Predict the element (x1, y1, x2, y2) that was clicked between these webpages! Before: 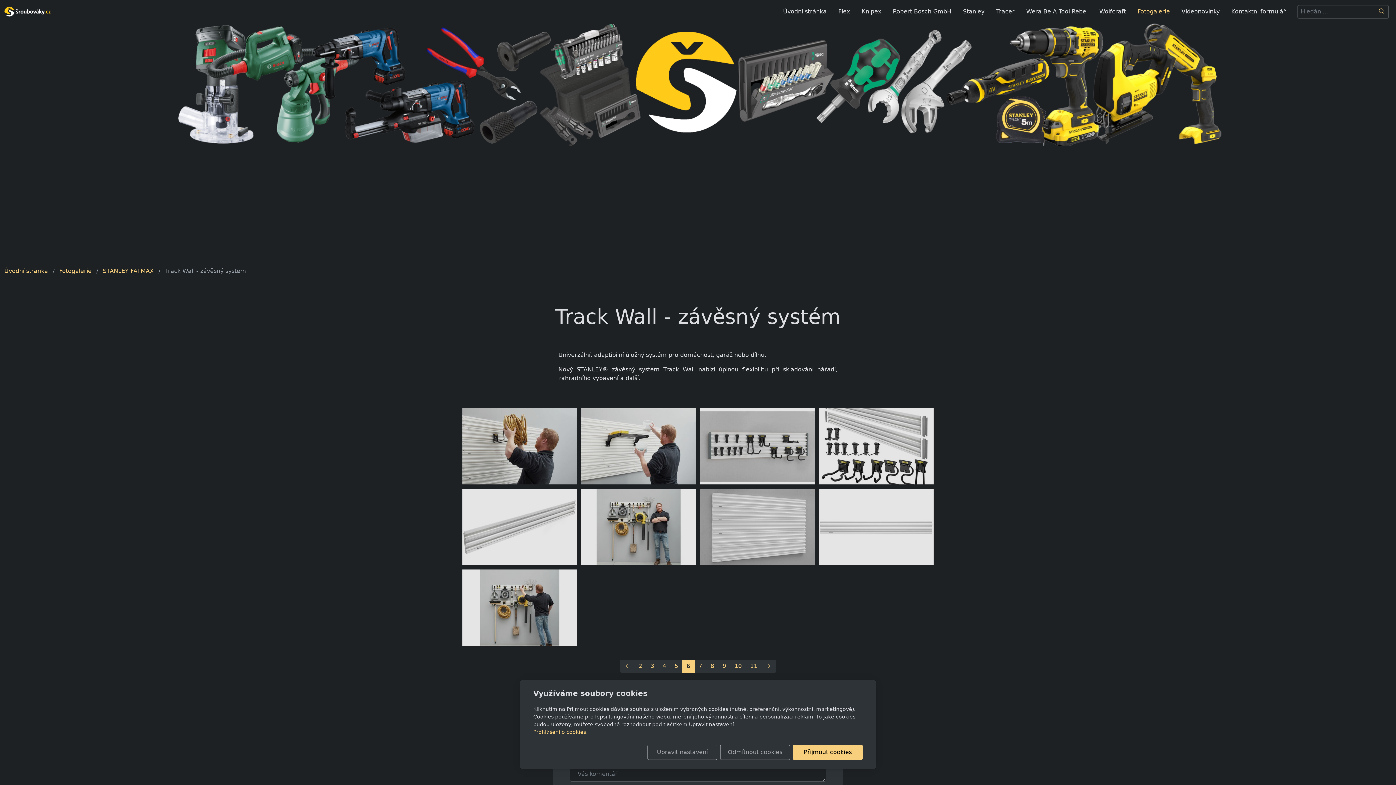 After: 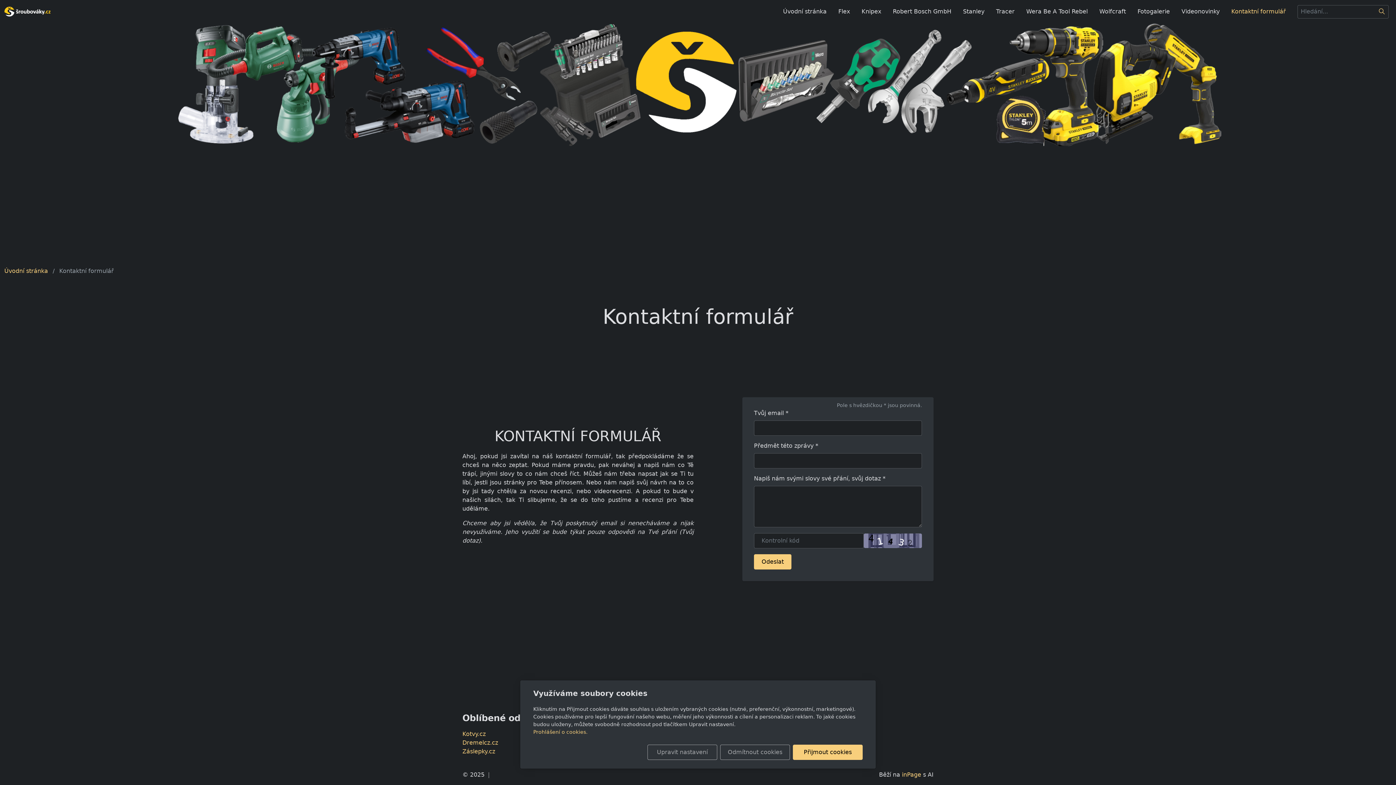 Action: label: Kontaktní formulář bbox: (1228, 4, 1289, 18)